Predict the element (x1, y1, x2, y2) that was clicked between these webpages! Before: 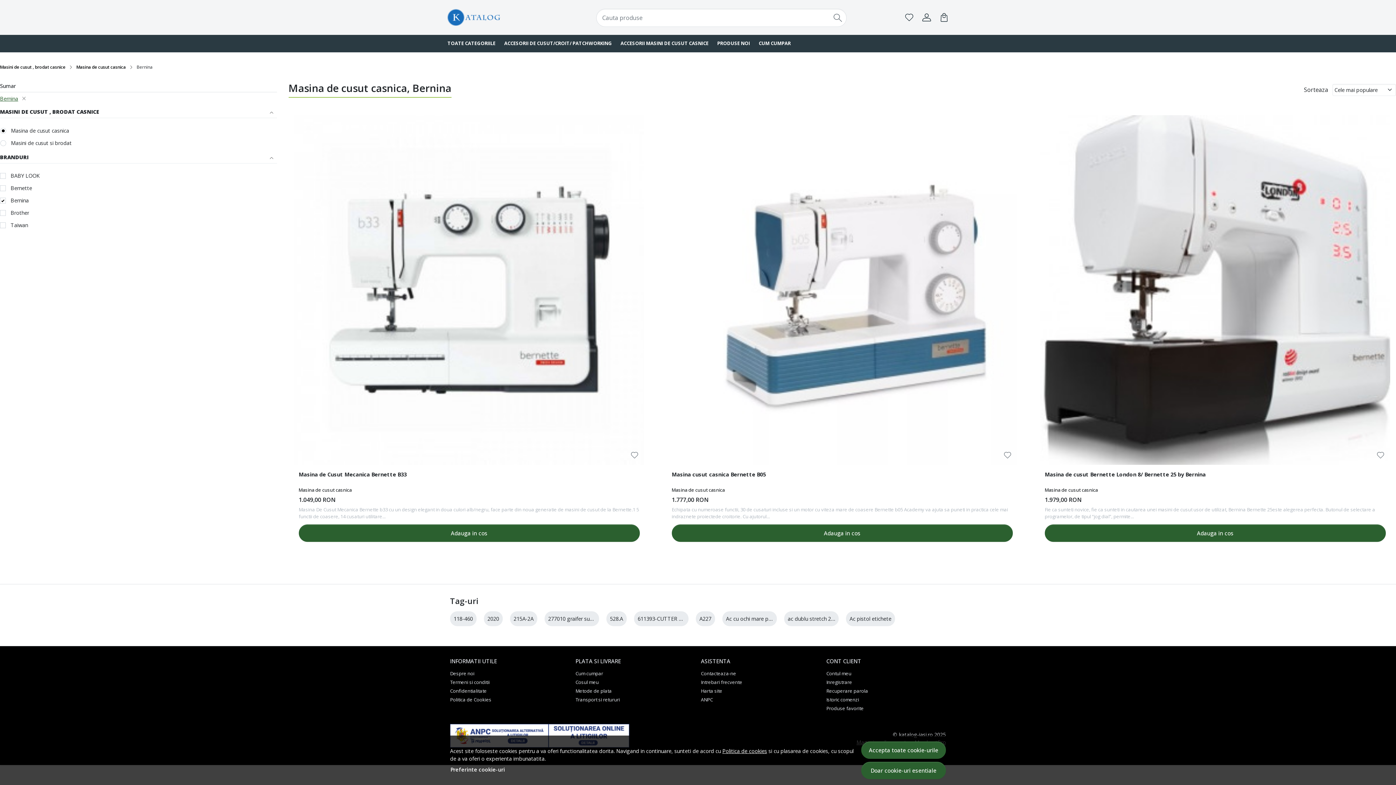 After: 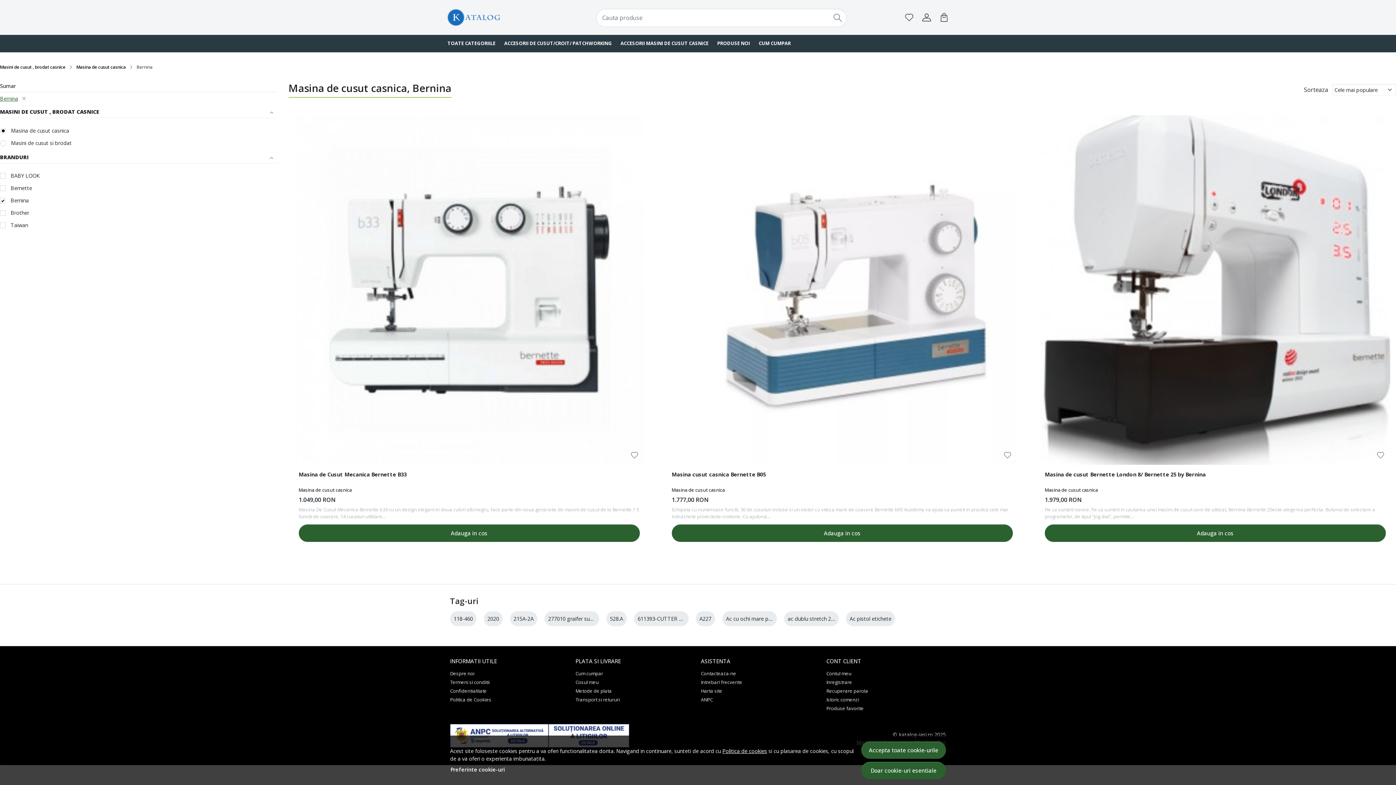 Action: label: Politica de cookies bbox: (722, 747, 767, 754)